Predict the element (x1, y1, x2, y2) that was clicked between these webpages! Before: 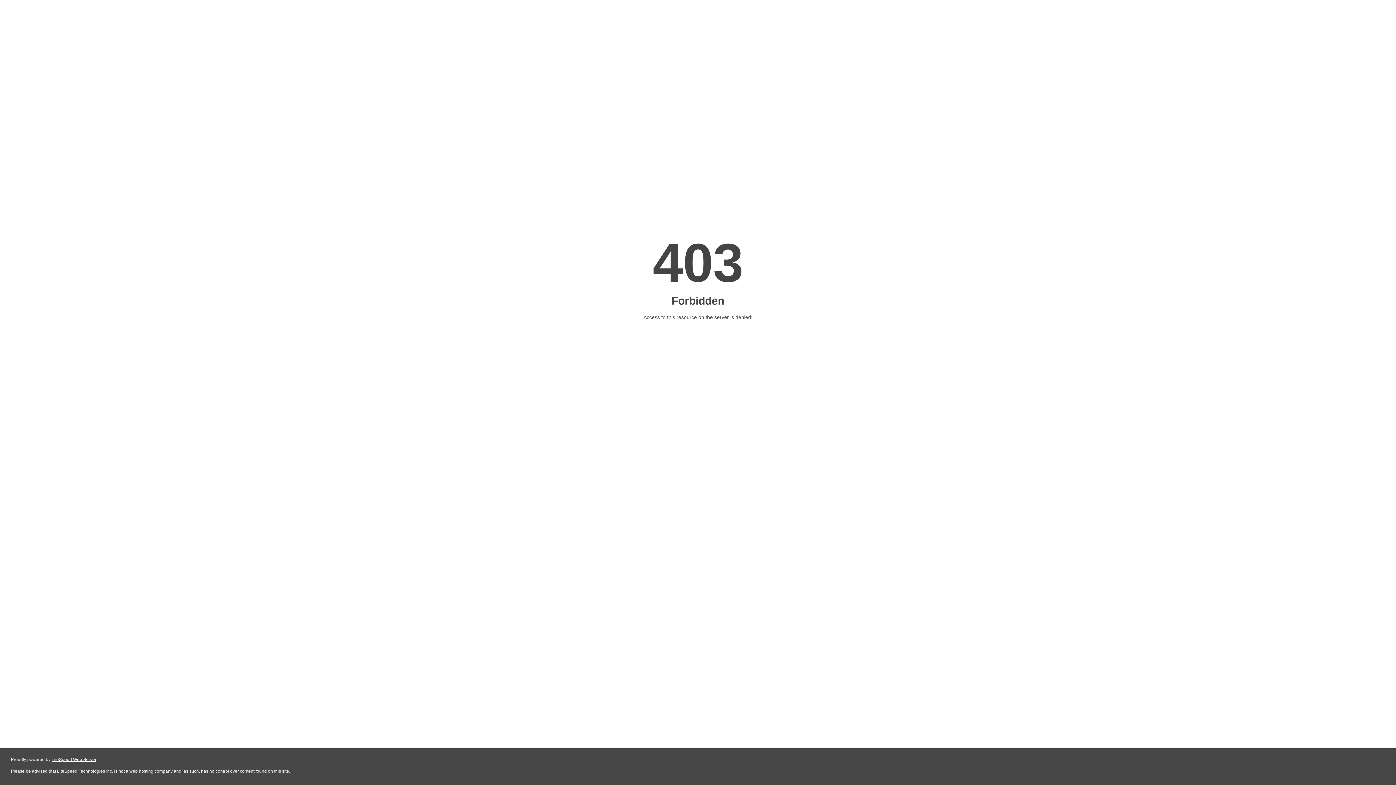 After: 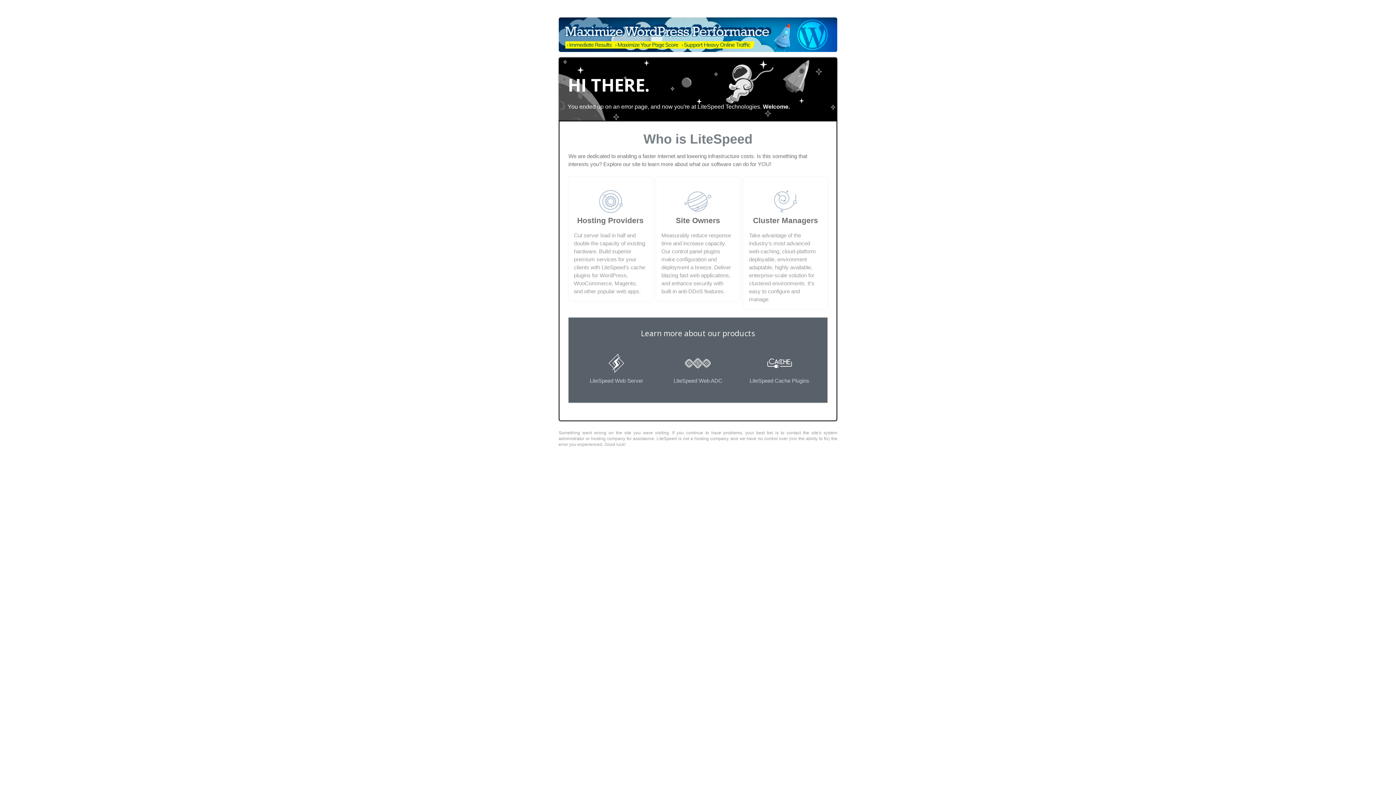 Action: label: LiteSpeed Web Server bbox: (51, 757, 96, 762)